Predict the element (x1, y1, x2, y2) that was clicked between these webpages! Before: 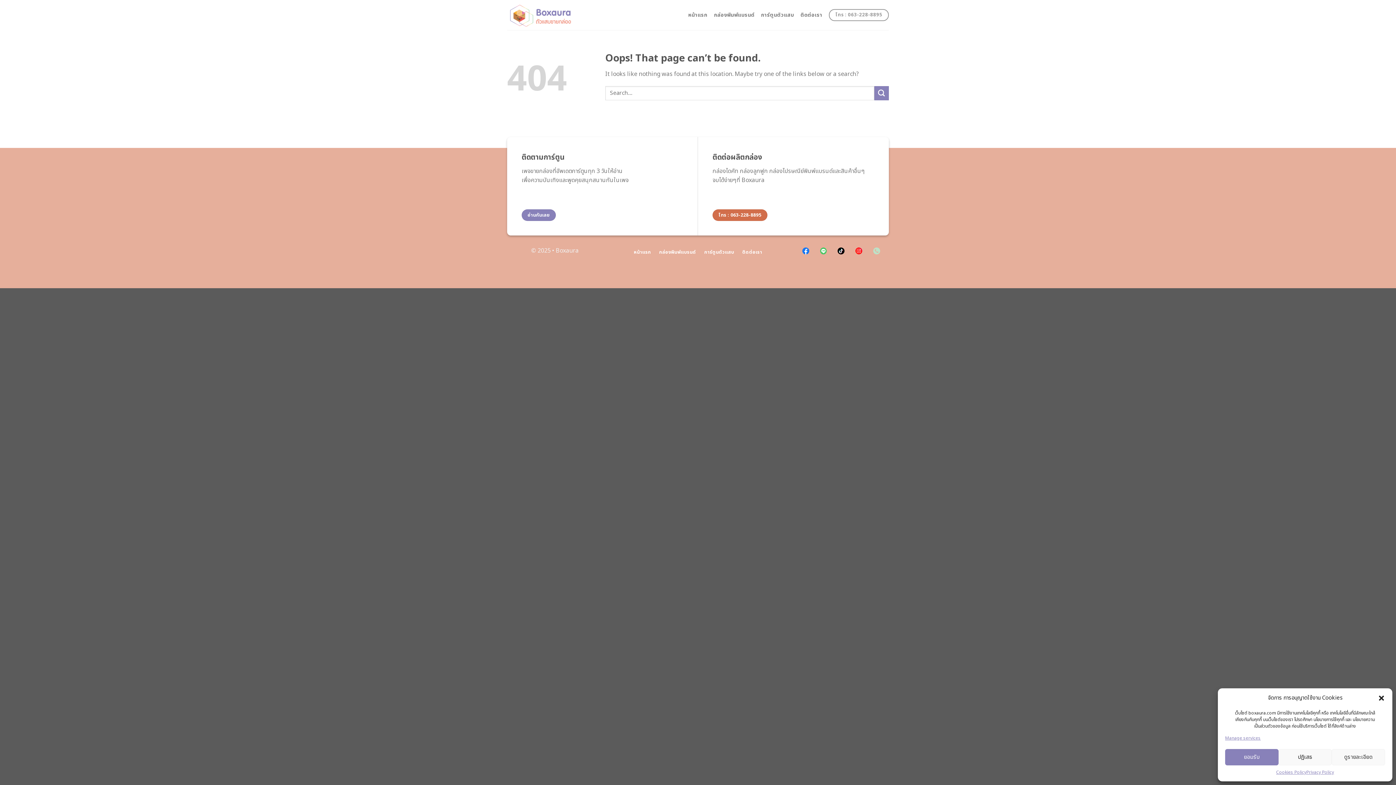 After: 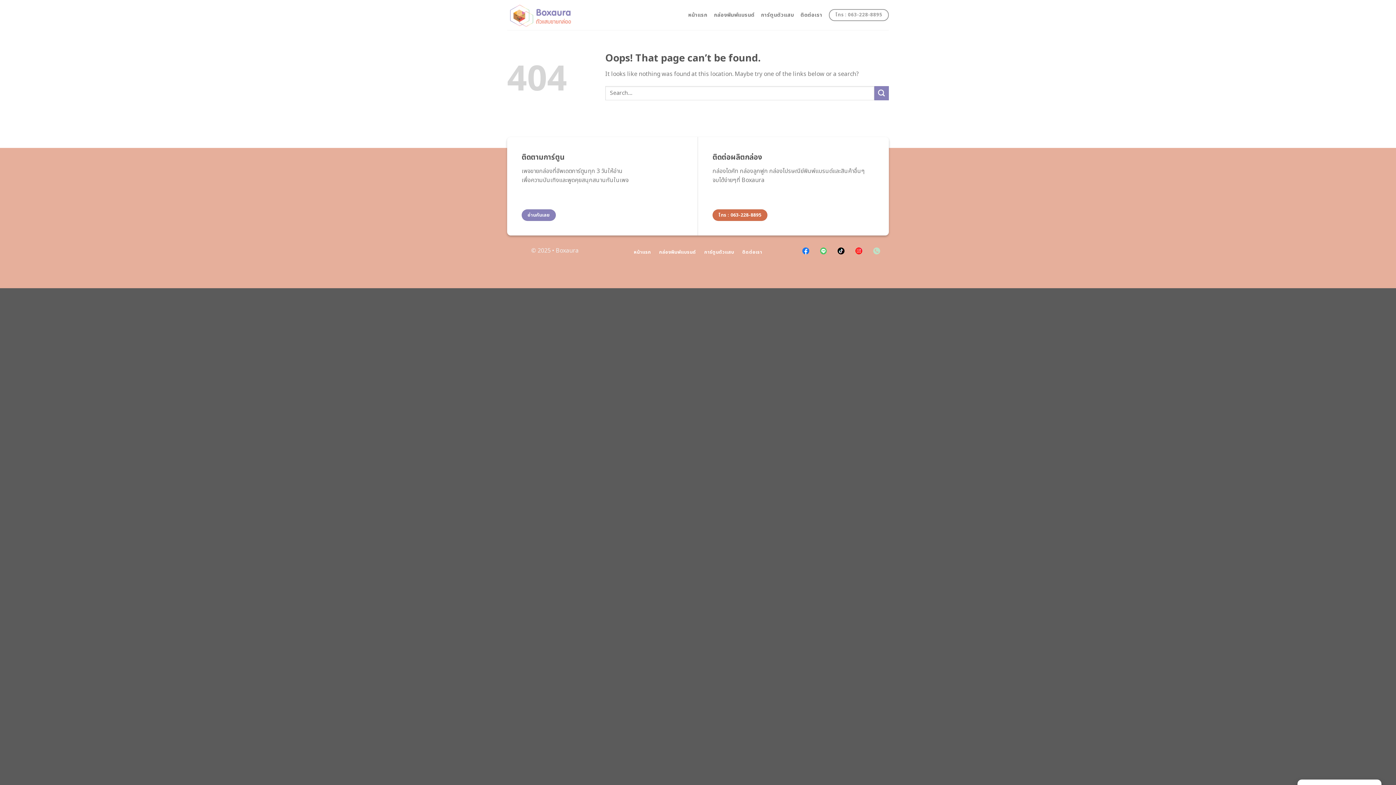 Action: bbox: (1278, 749, 1332, 765) label: ปฏิเสธ